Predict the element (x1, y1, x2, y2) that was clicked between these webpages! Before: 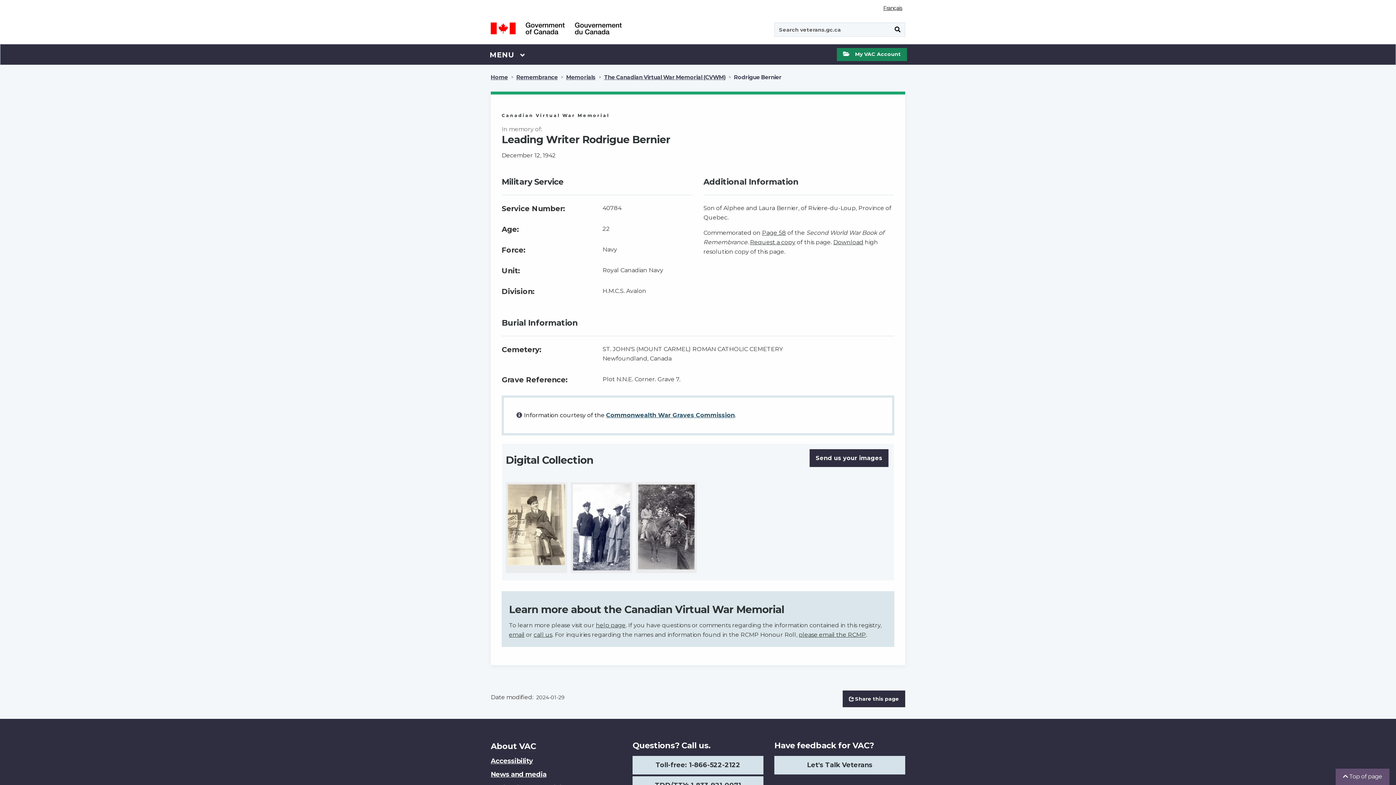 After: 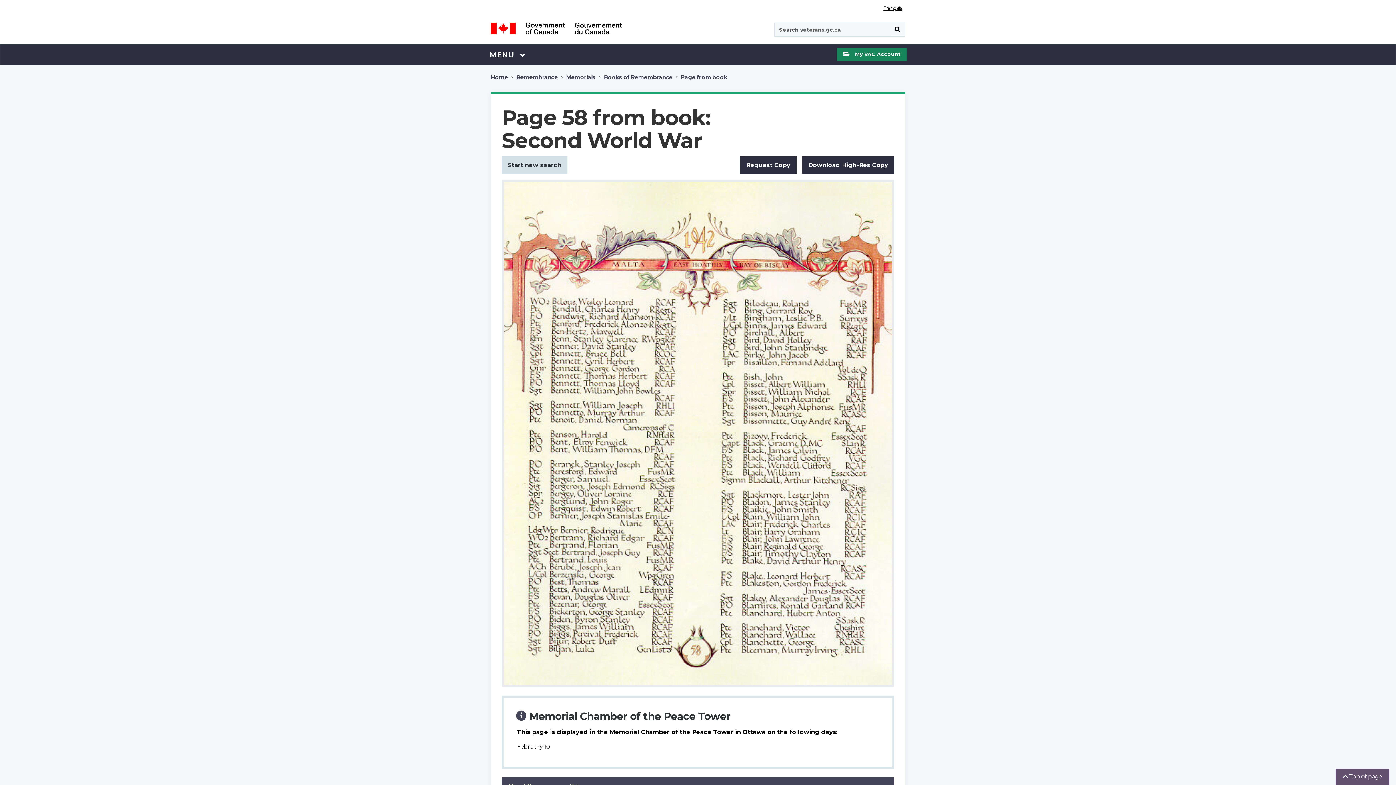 Action: label: Download bbox: (833, 239, 863, 245)